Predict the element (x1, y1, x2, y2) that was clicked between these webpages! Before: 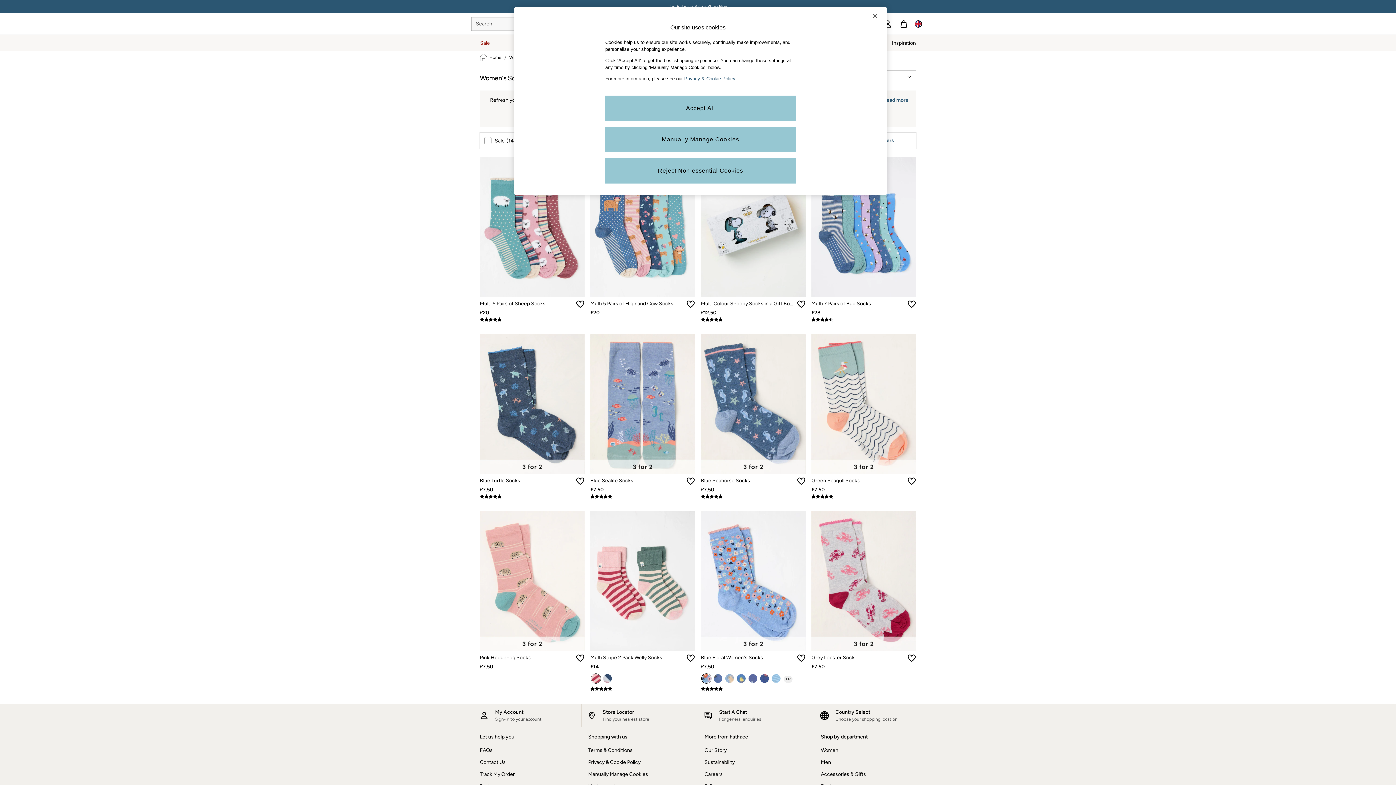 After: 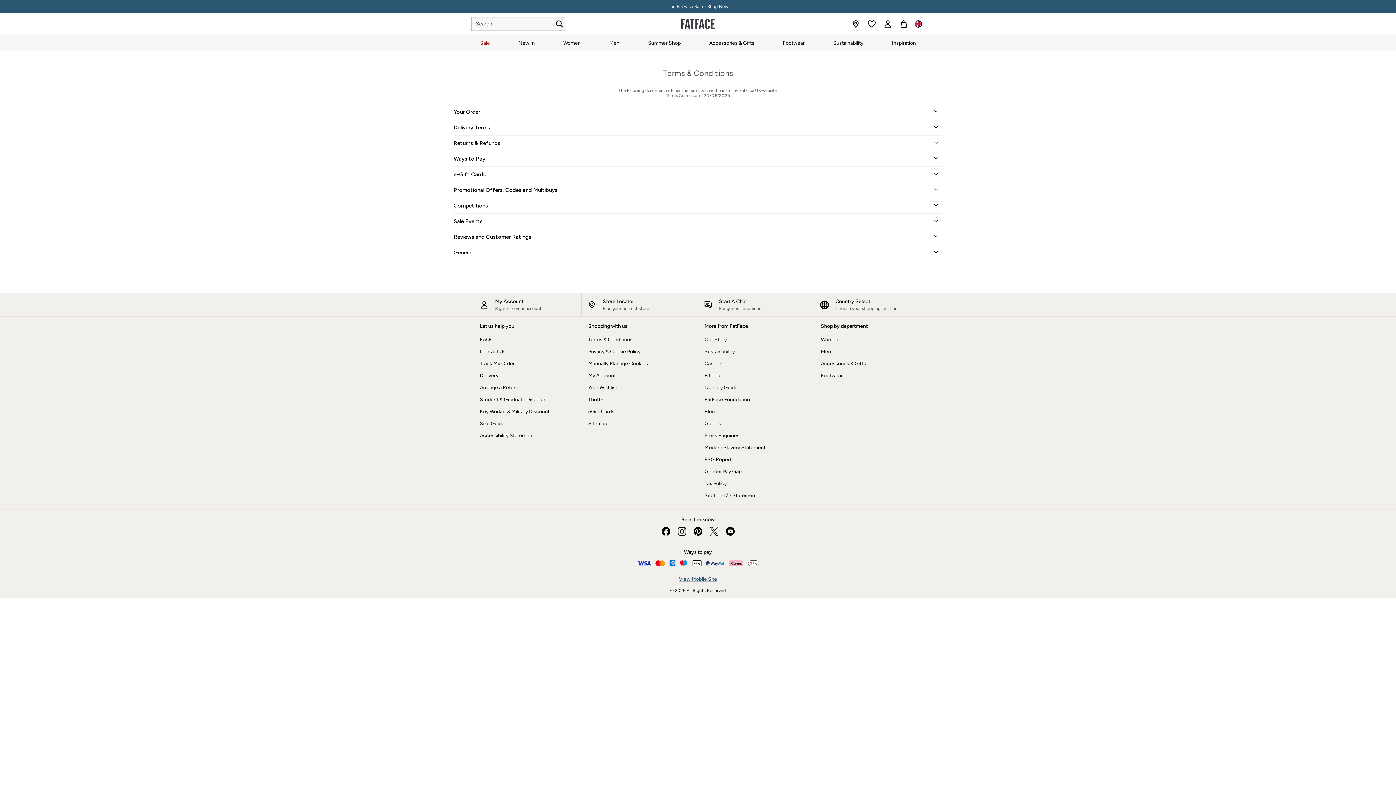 Action: label: Terms & Conditions bbox: (588, 747, 691, 754)